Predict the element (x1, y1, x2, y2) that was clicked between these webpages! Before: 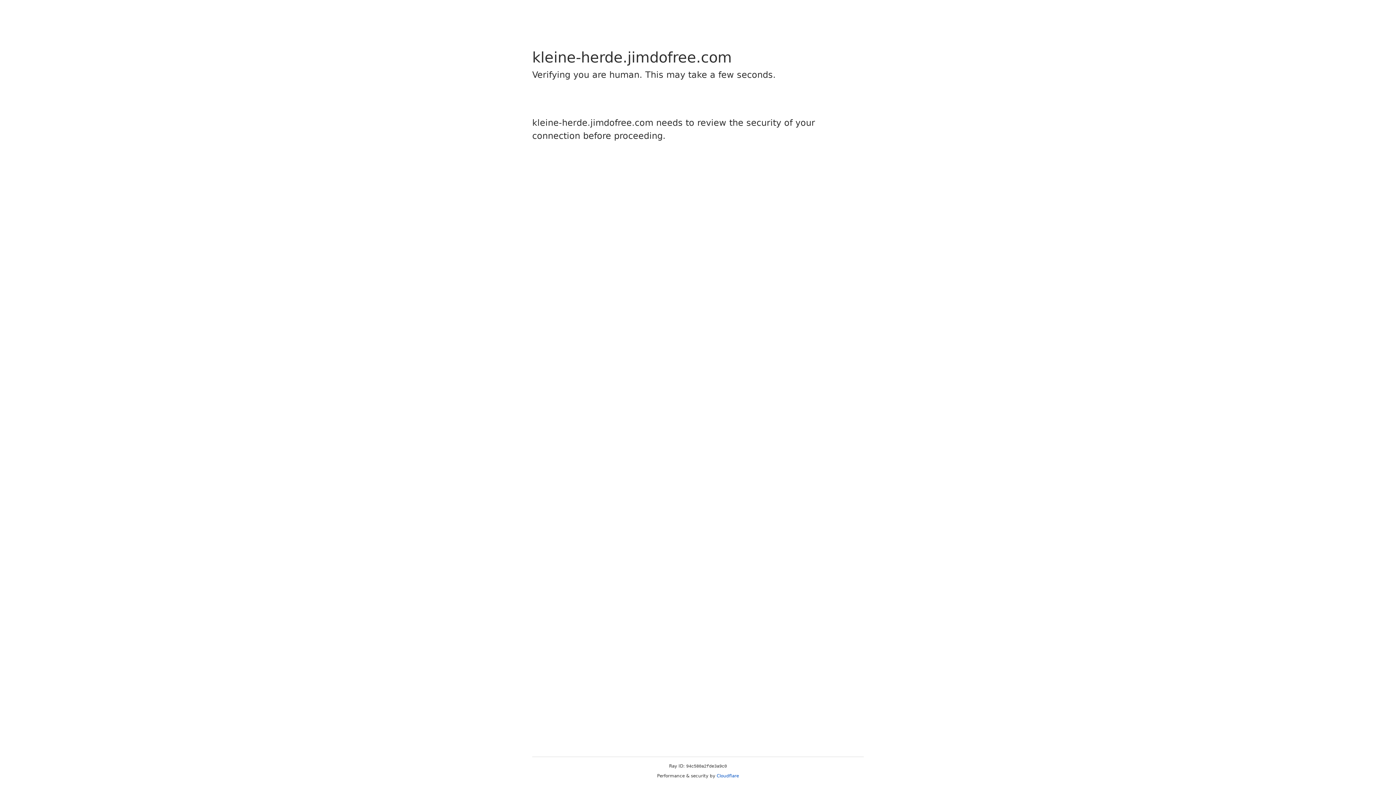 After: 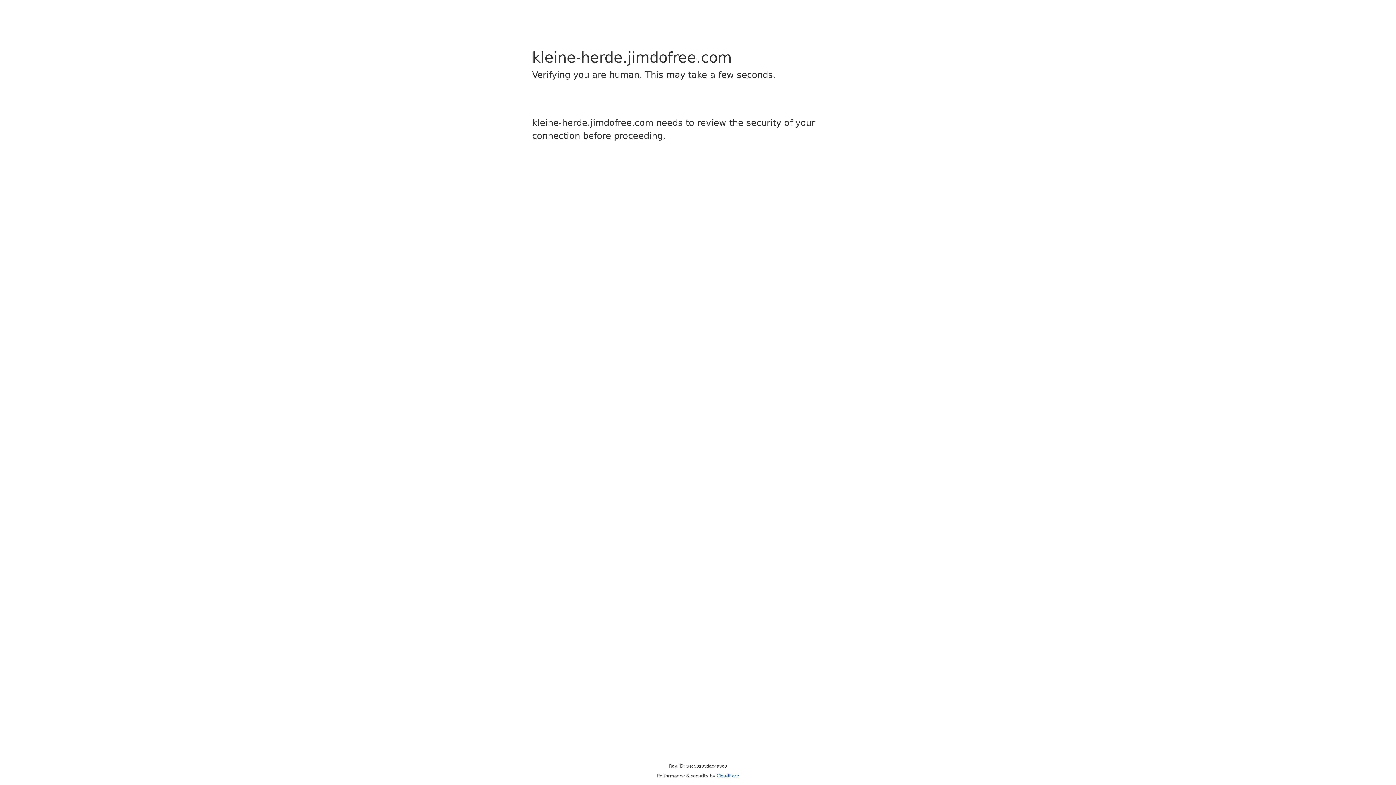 Action: label: Cloudflare bbox: (716, 773, 739, 778)